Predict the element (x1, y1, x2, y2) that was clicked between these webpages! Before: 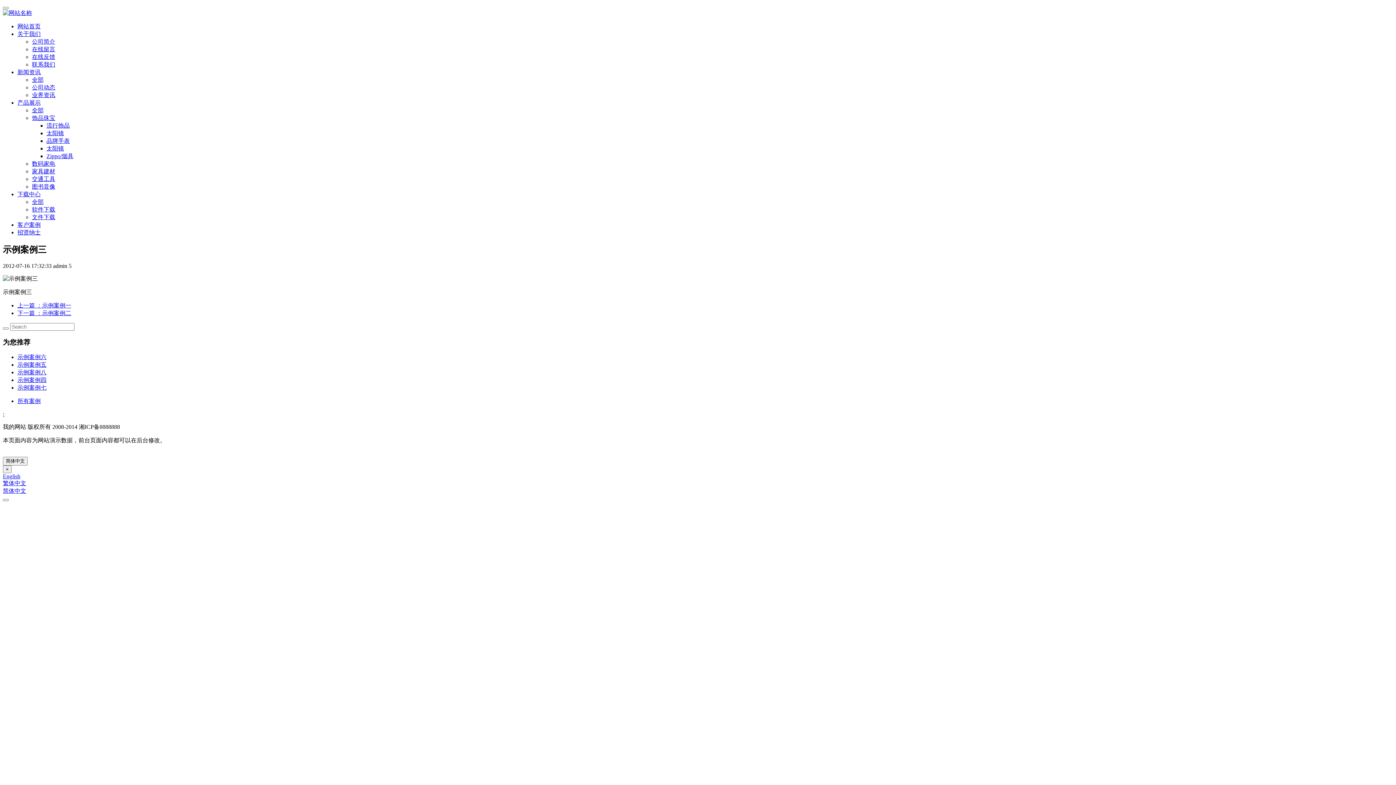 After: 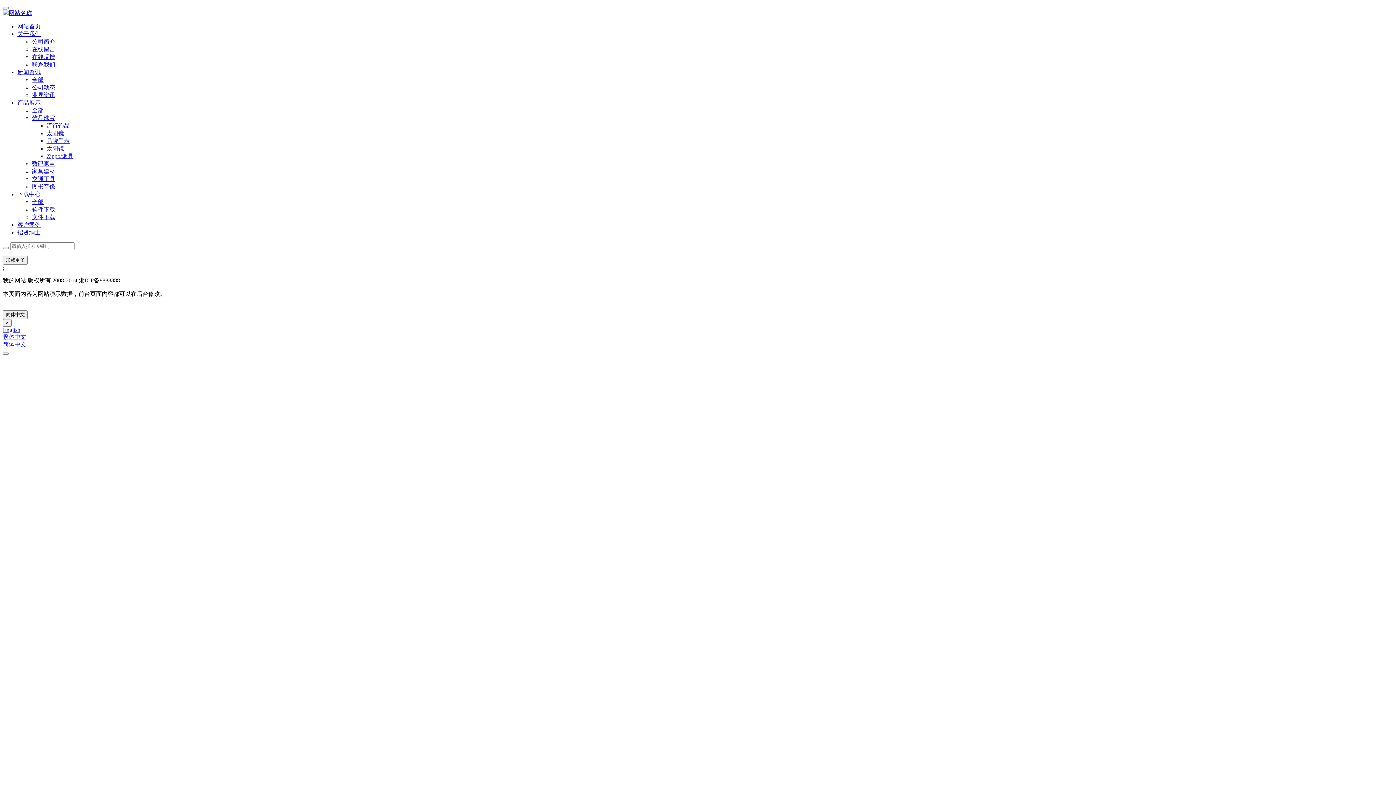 Action: bbox: (2, 327, 8, 329)